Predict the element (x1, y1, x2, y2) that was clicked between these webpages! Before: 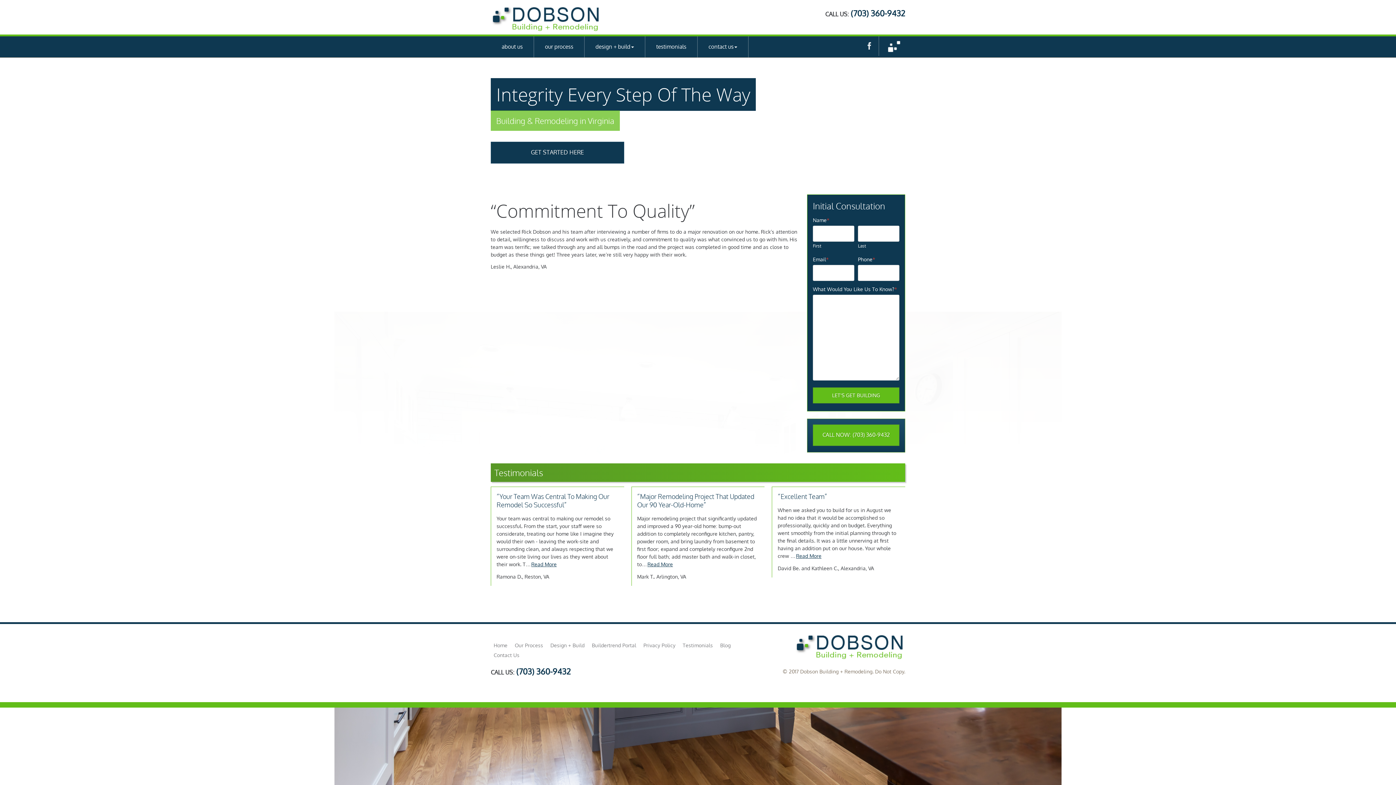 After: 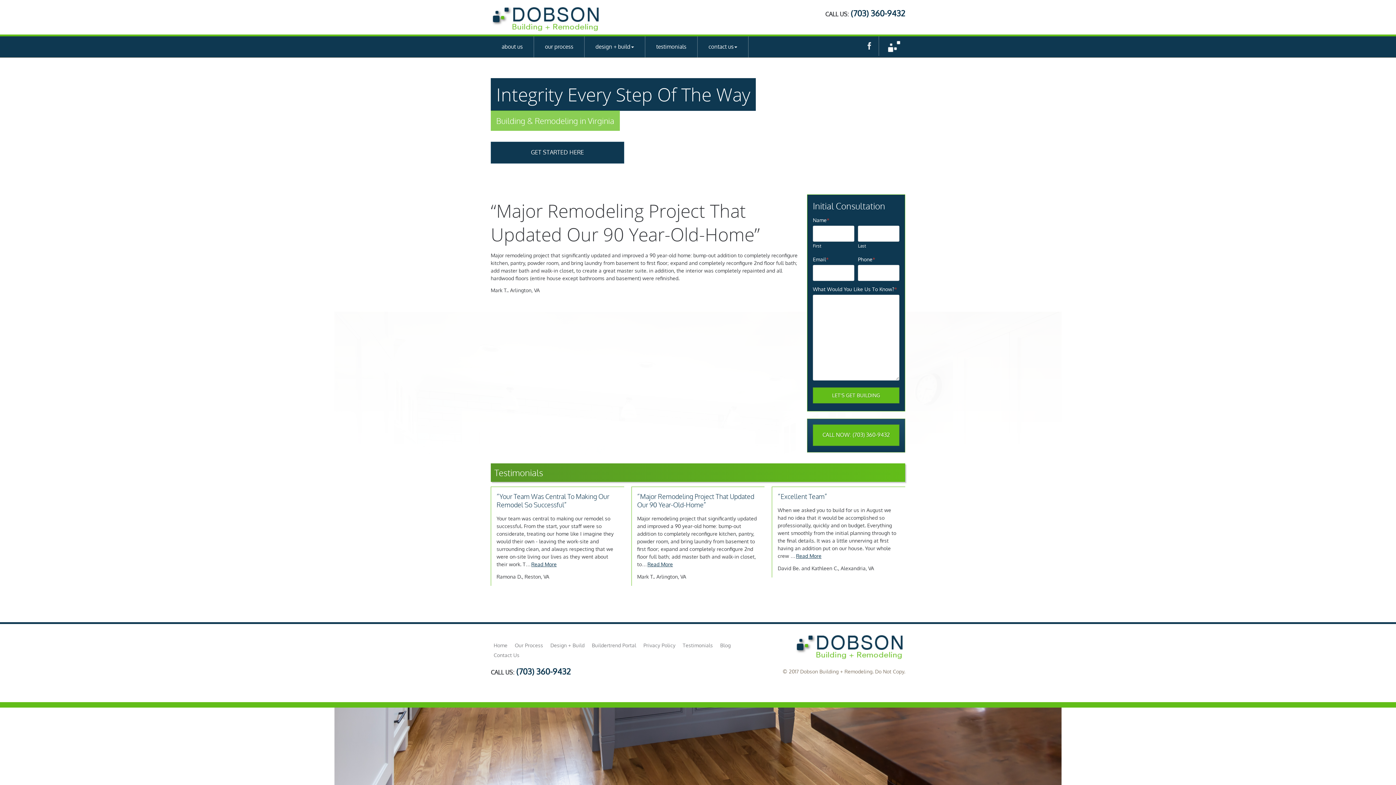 Action: bbox: (637, 492, 754, 509) label: Major Remodeling Project That Updated Our 90 Year-Old-Home